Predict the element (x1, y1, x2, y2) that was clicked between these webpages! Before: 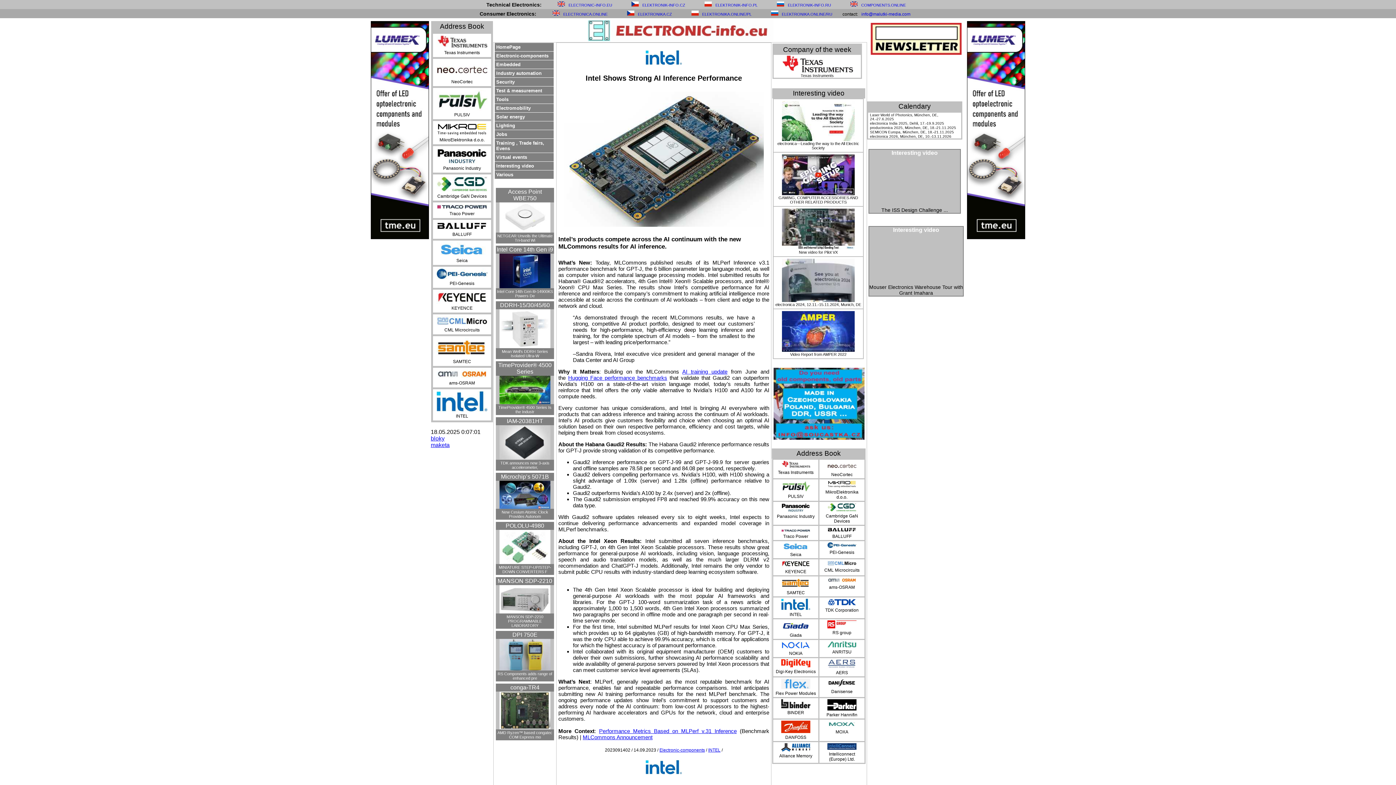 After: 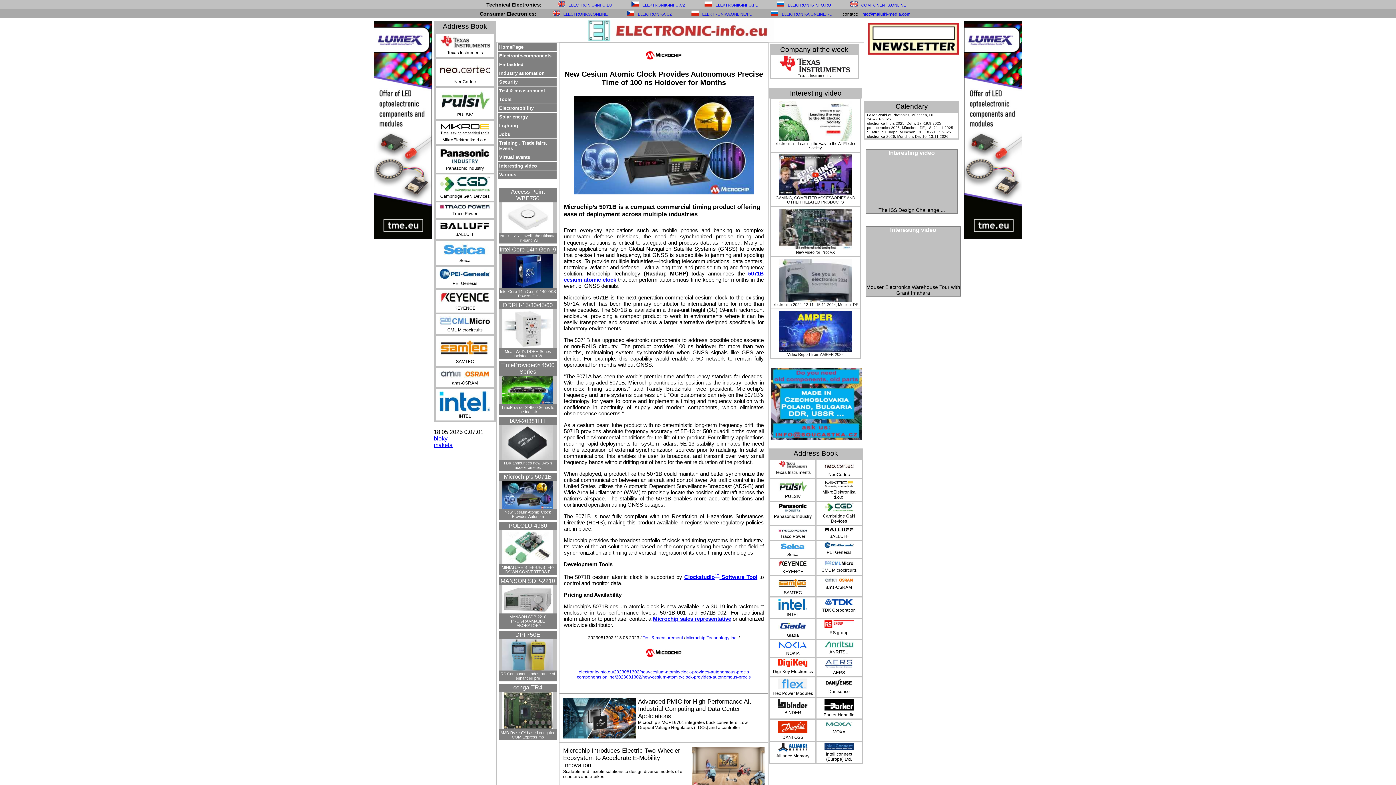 Action: bbox: (499, 504, 550, 510)